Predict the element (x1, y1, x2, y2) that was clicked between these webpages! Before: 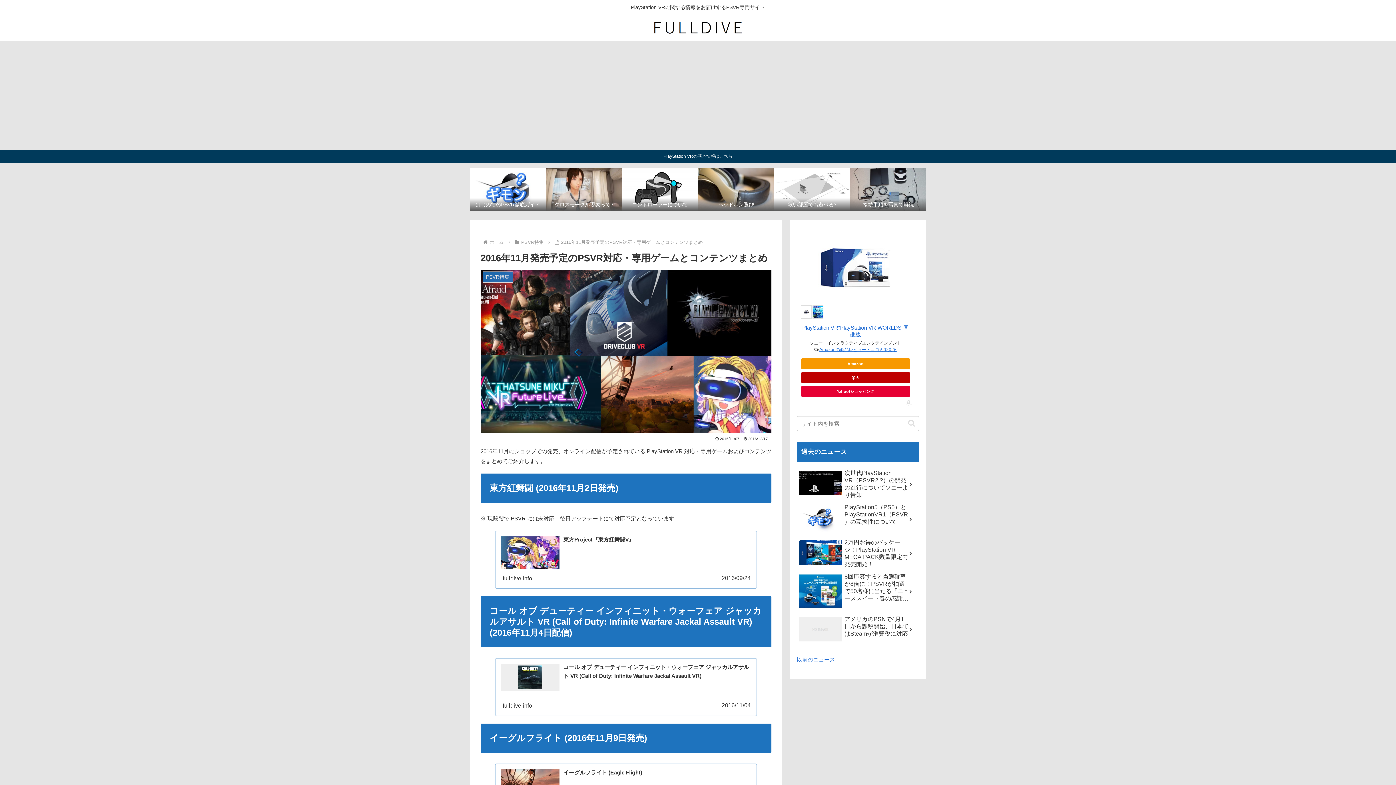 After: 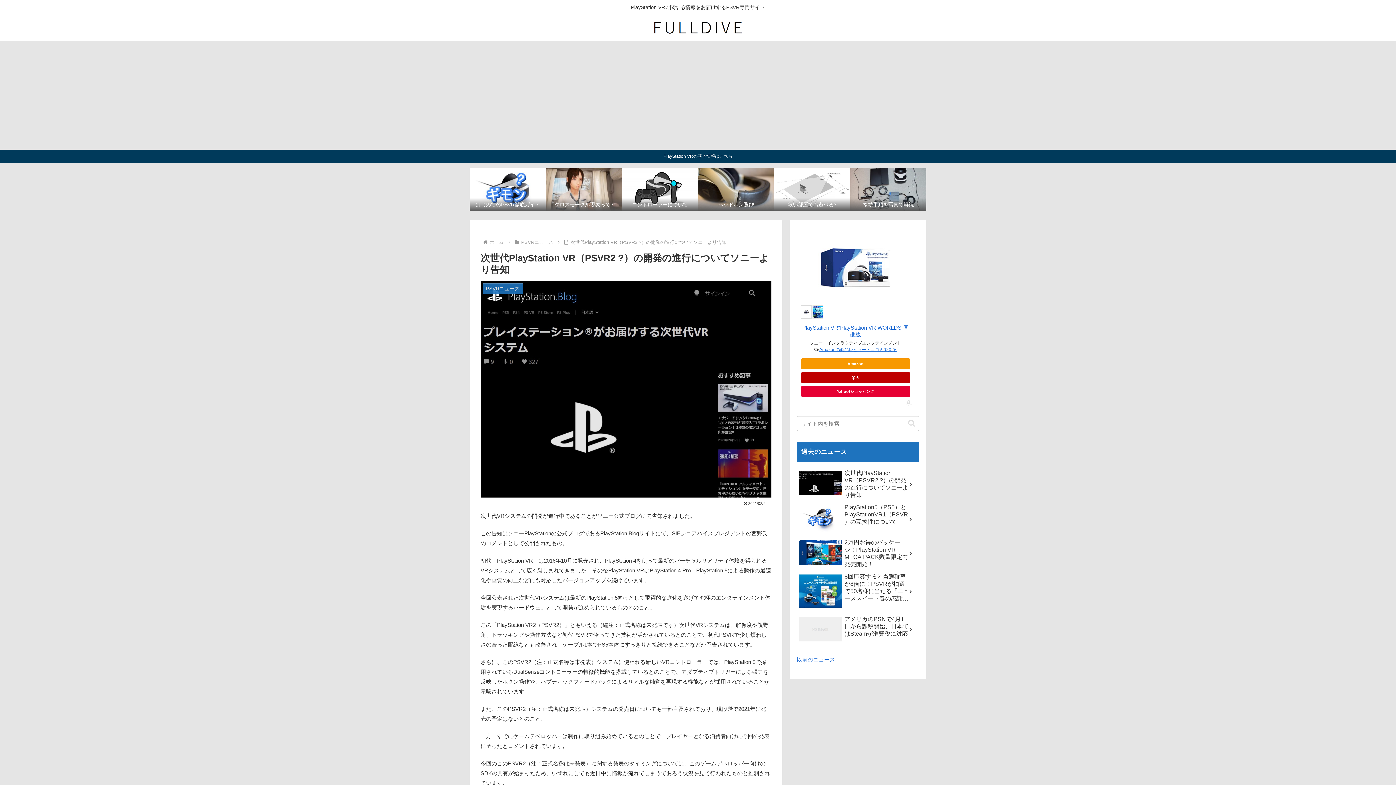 Action: label: 次世代PlayStation VR（PSVR2 ?）の開発の進行についてソニーより告知 bbox: (797, 467, 919, 500)